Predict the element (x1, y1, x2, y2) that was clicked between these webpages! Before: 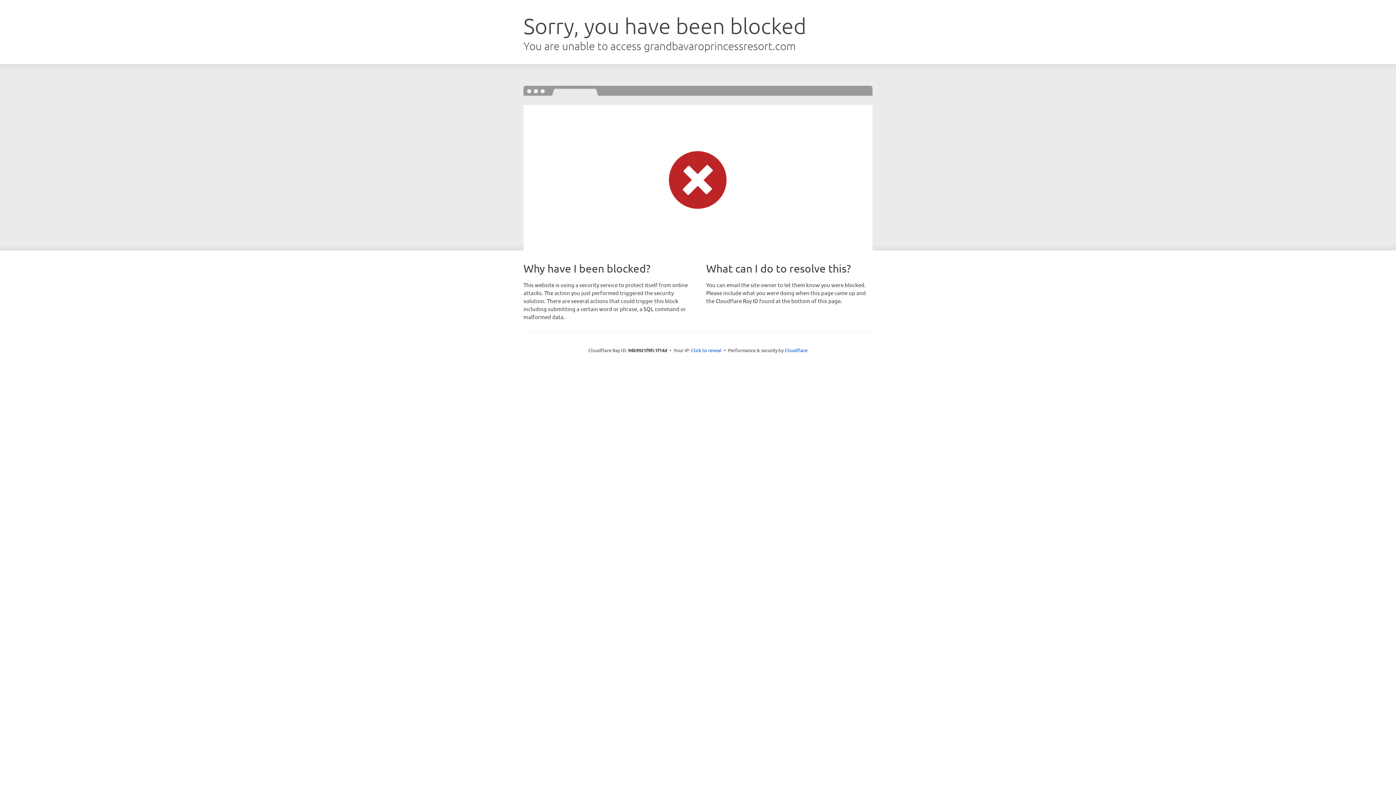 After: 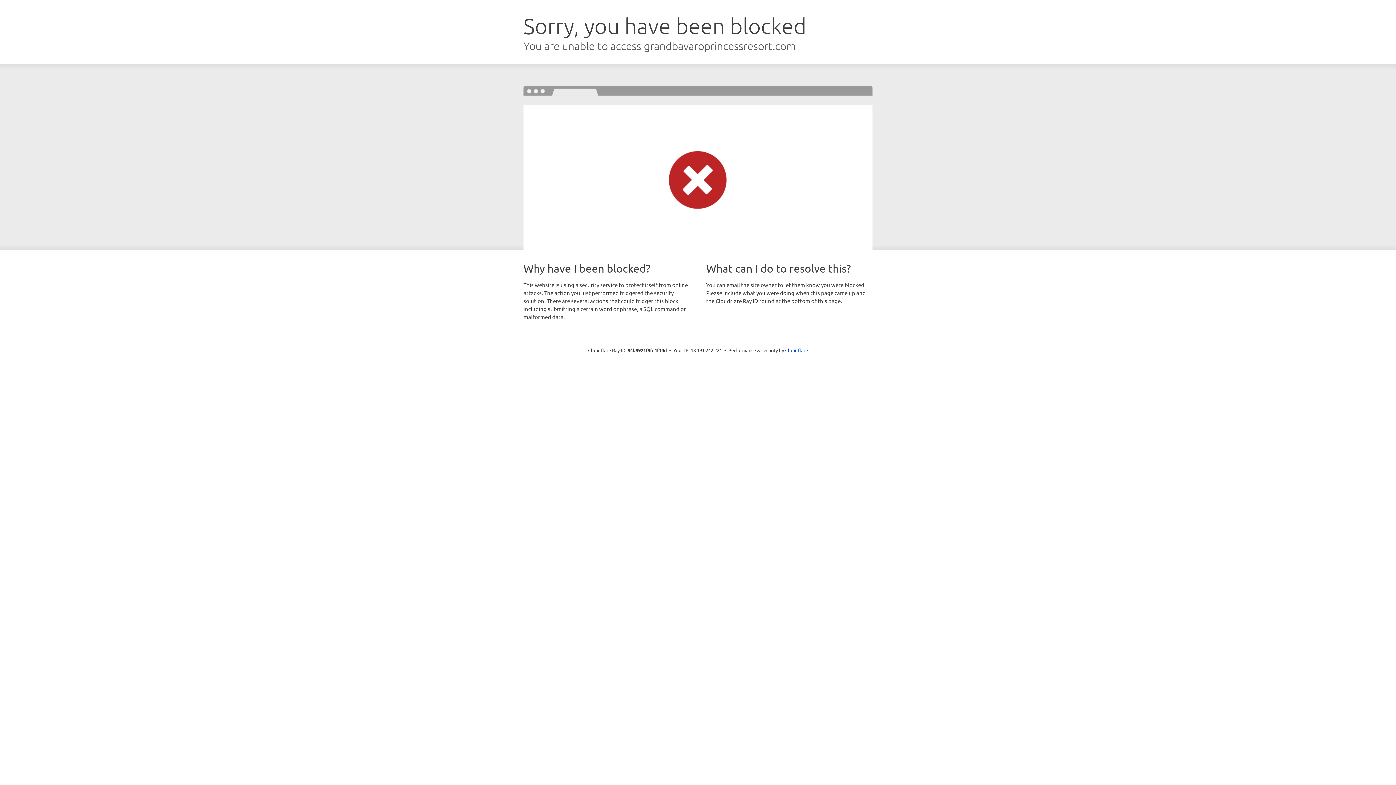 Action: bbox: (691, 346, 721, 353) label: Click to reveal